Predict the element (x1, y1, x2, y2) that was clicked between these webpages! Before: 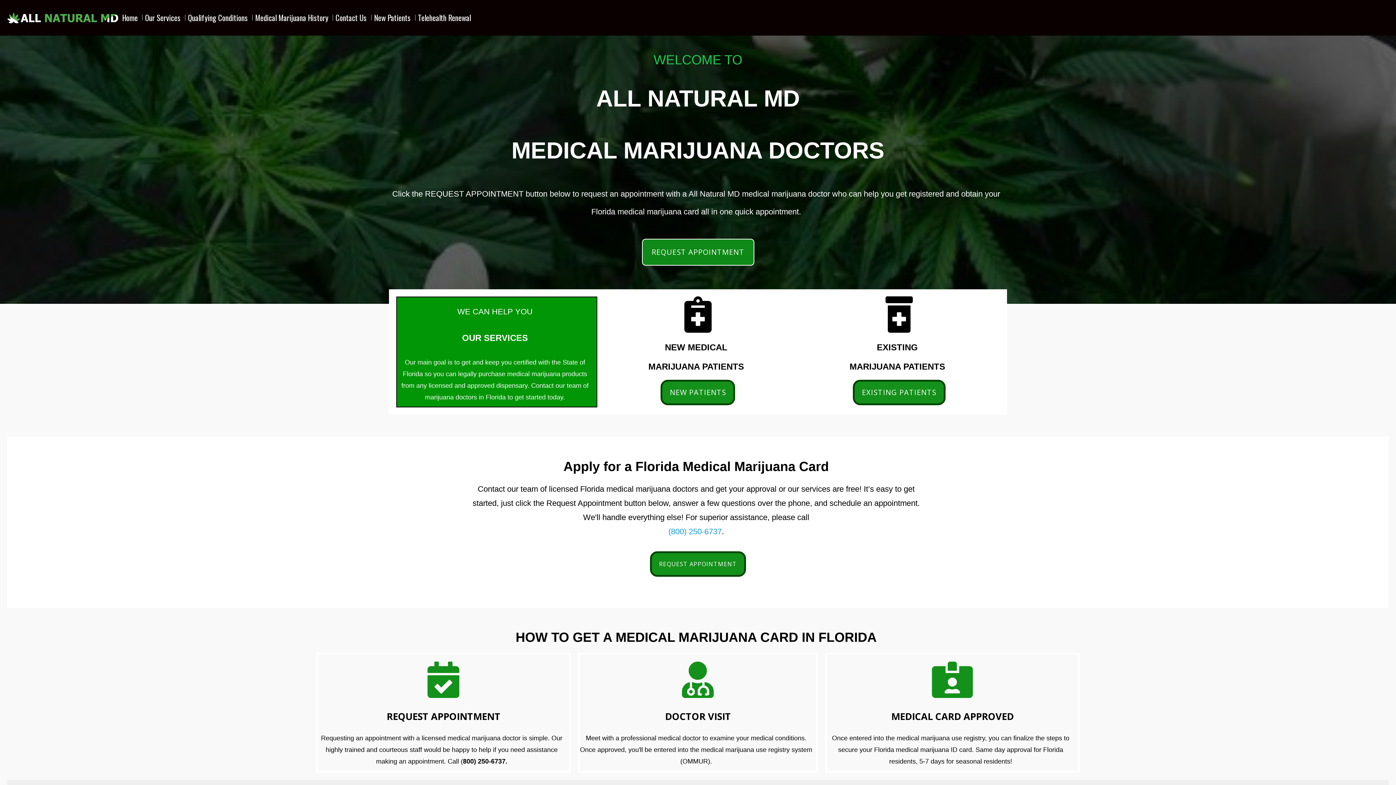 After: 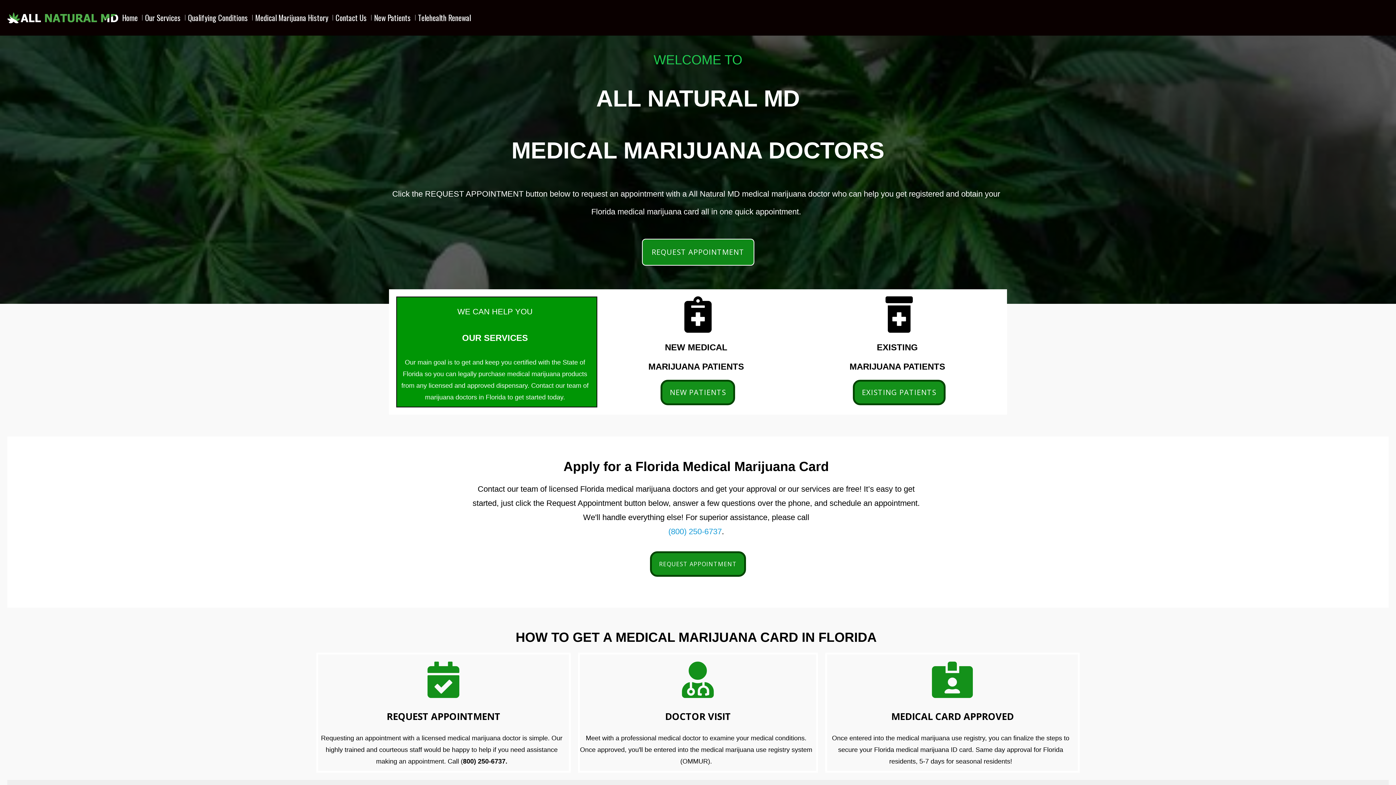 Action: bbox: (7, 12, 118, 23)